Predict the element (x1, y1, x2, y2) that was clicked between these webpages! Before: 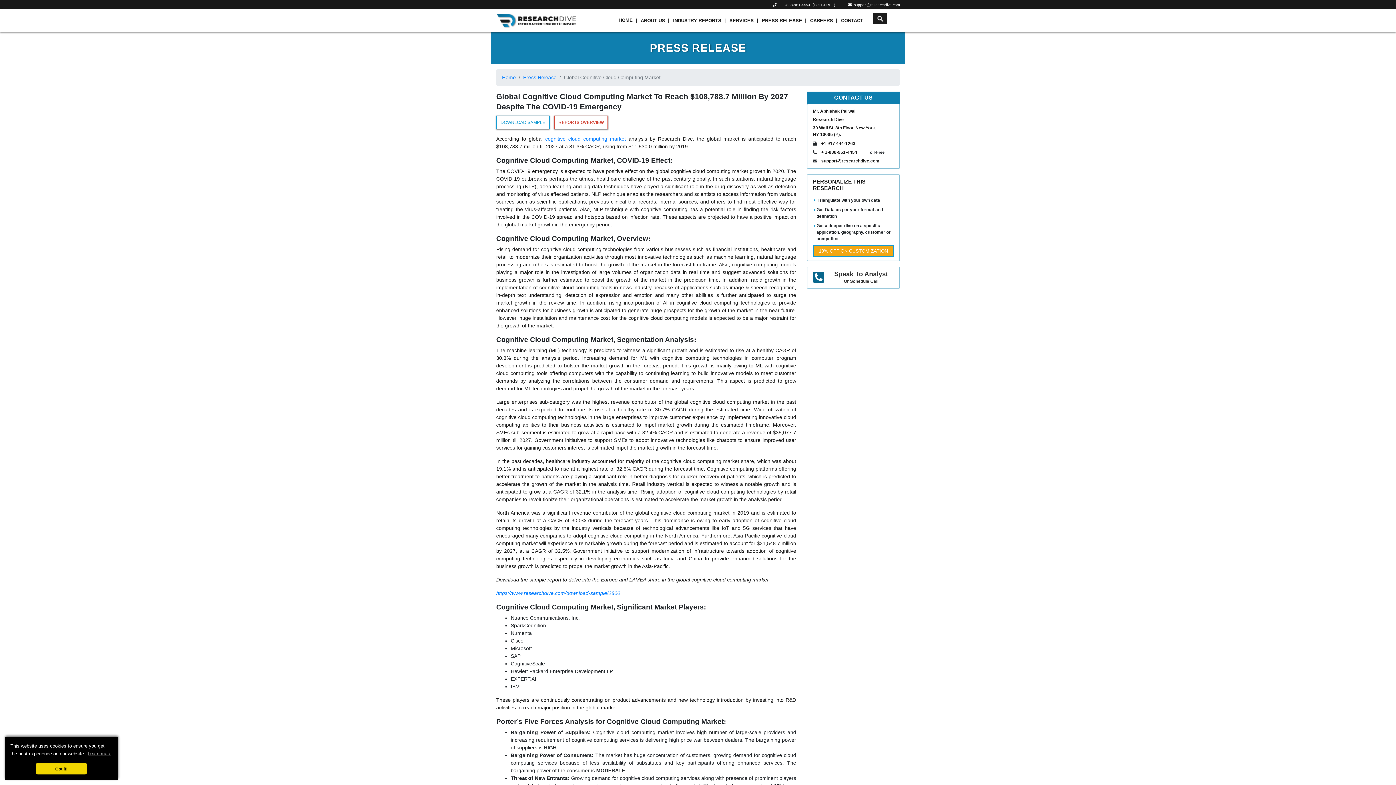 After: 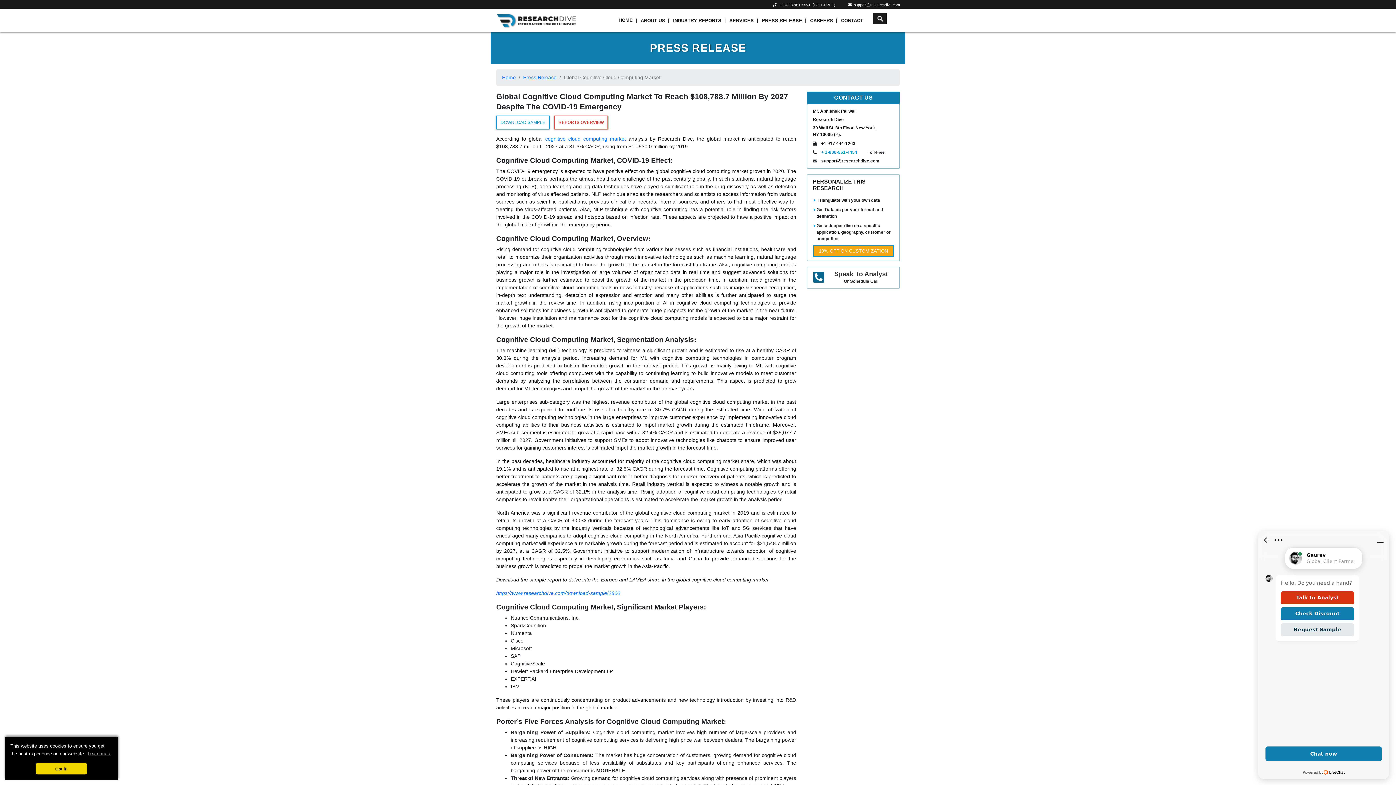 Action: label: + 1-888-961-4454 bbox: (821, 149, 857, 154)